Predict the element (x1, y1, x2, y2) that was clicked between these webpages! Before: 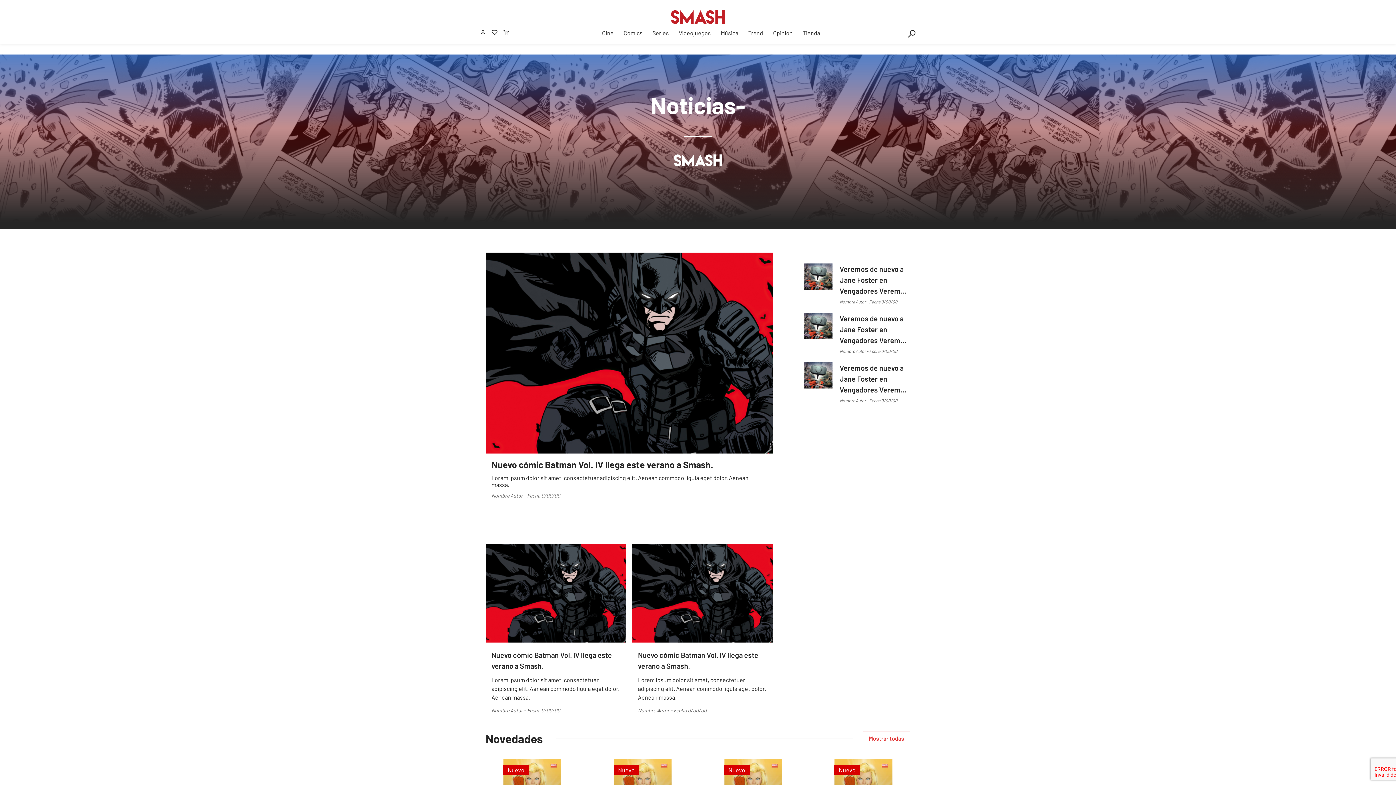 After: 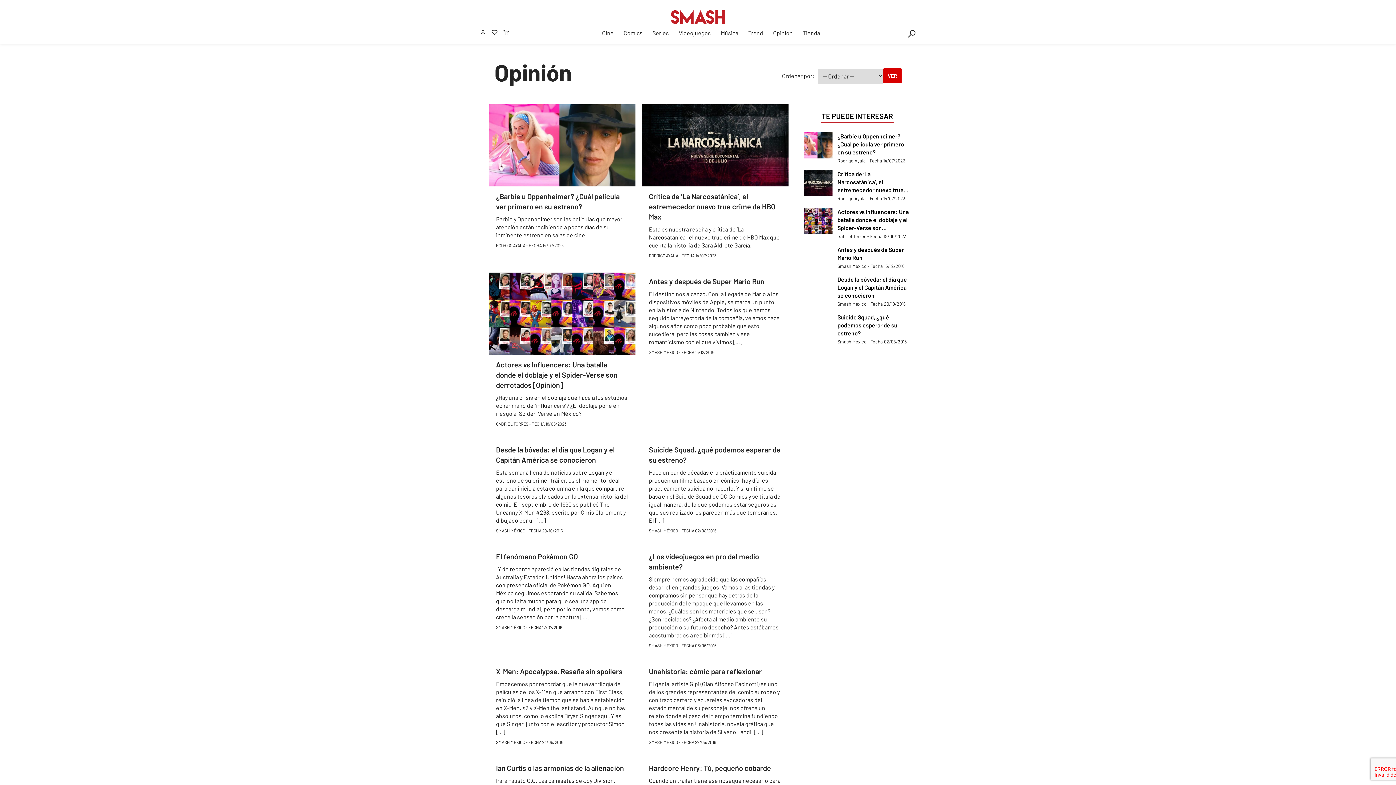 Action: bbox: (773, 29, 792, 36) label: Opinión